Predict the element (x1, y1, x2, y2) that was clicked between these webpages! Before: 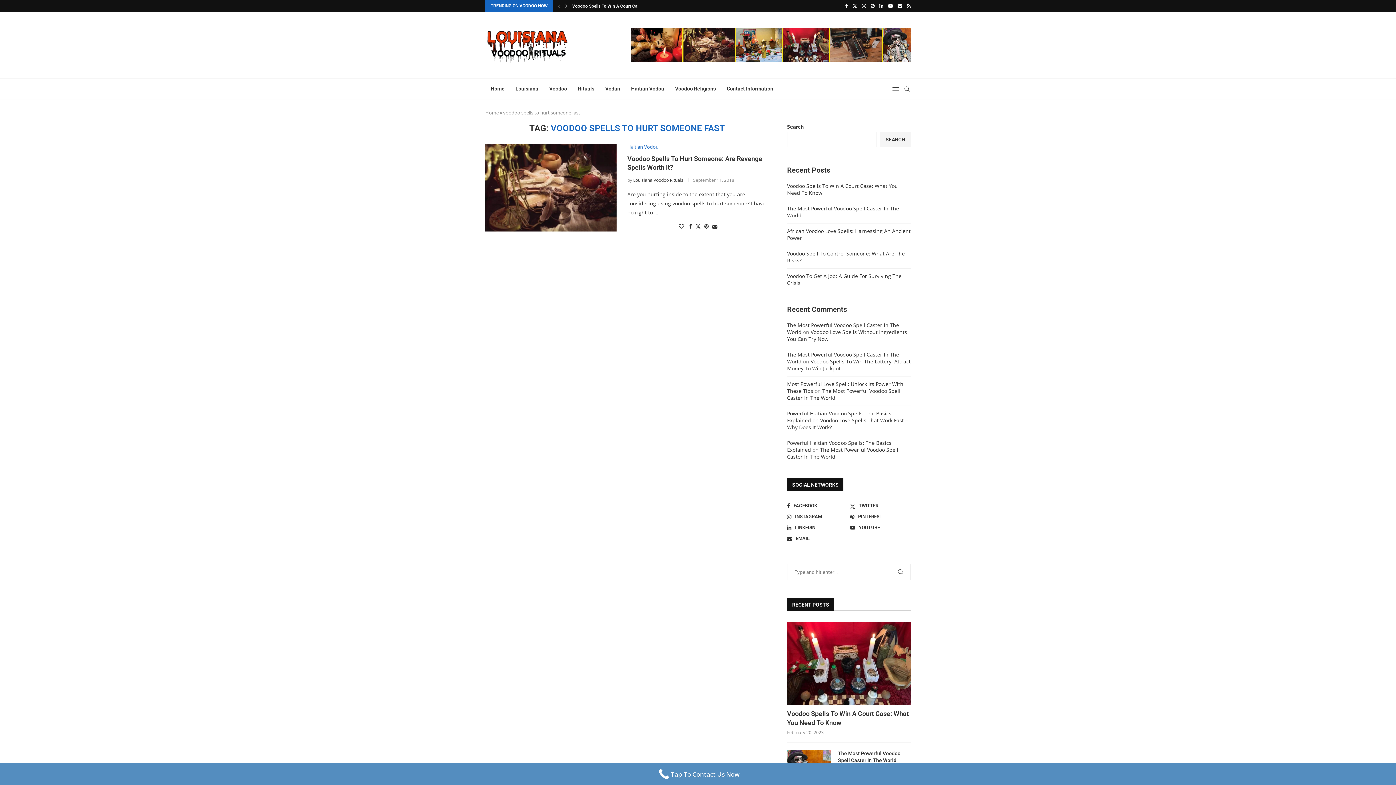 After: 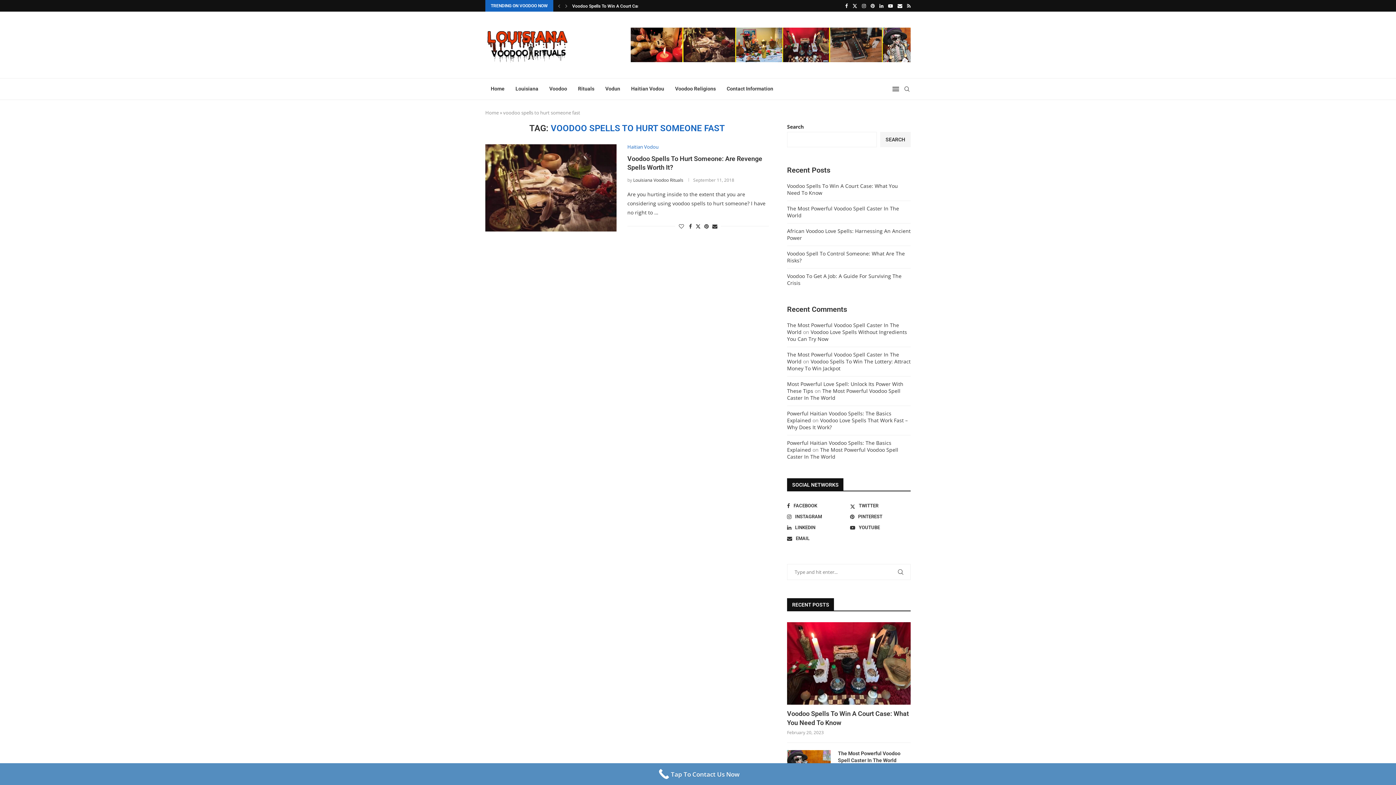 Action: bbox: (903, 78, 910, 99) label: Search